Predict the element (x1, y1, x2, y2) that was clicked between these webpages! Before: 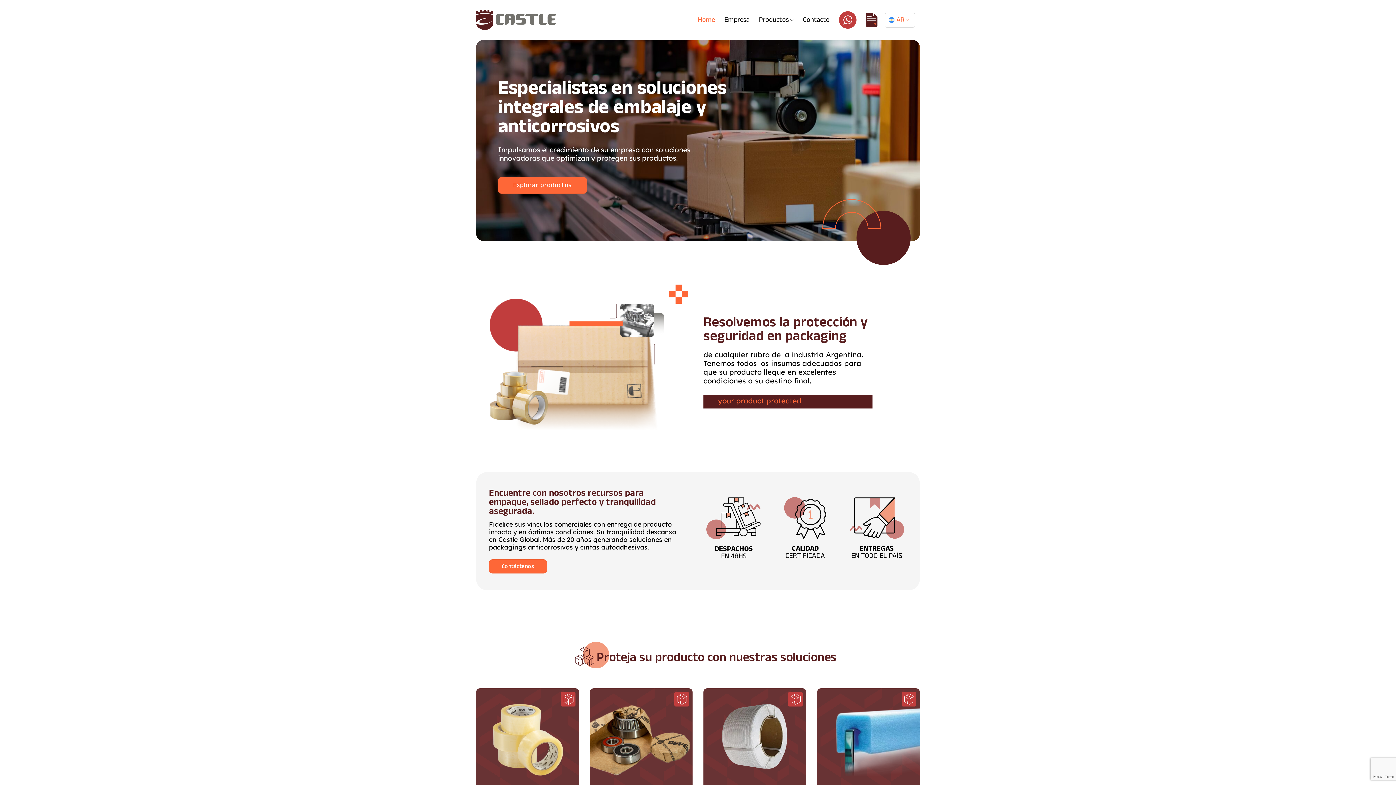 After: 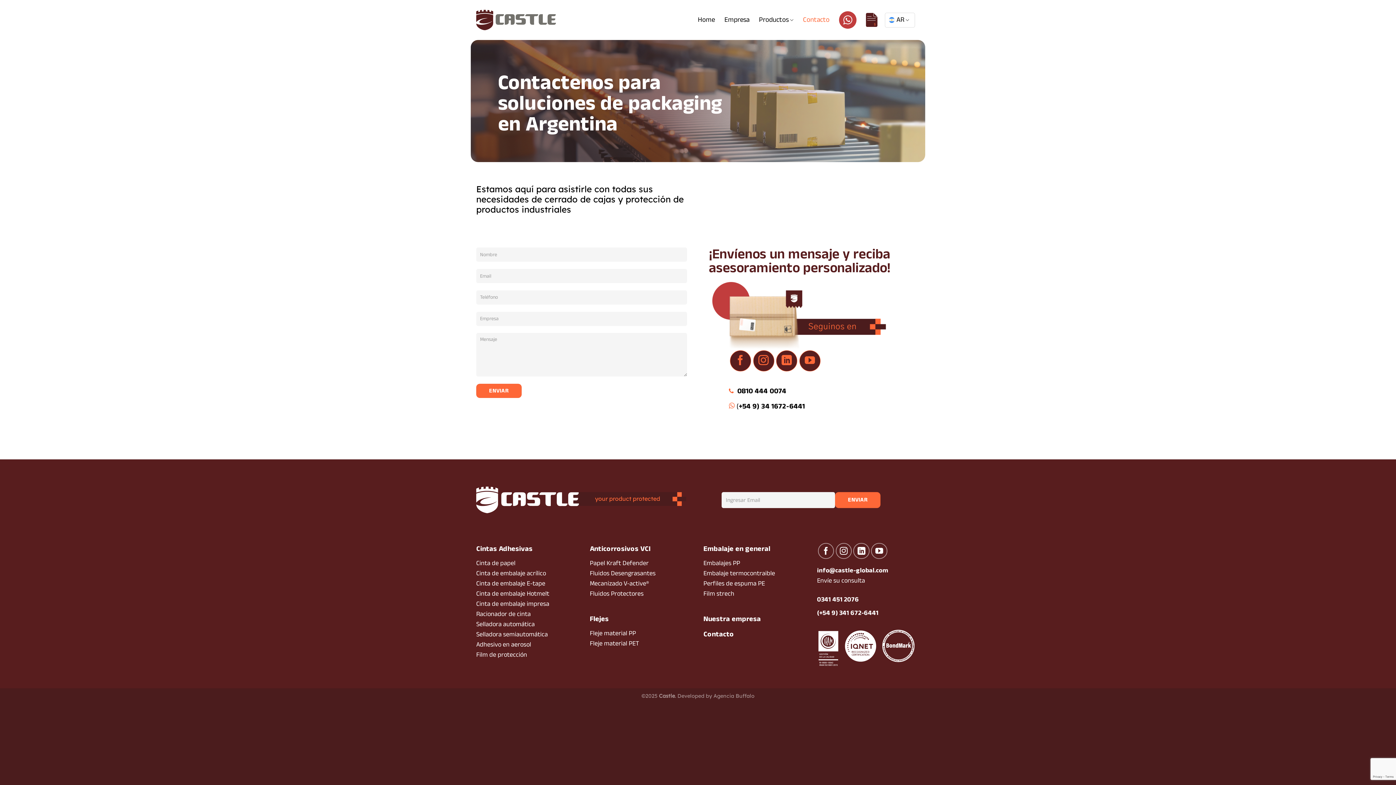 Action: label: Contacto bbox: (803, 13, 829, 26)